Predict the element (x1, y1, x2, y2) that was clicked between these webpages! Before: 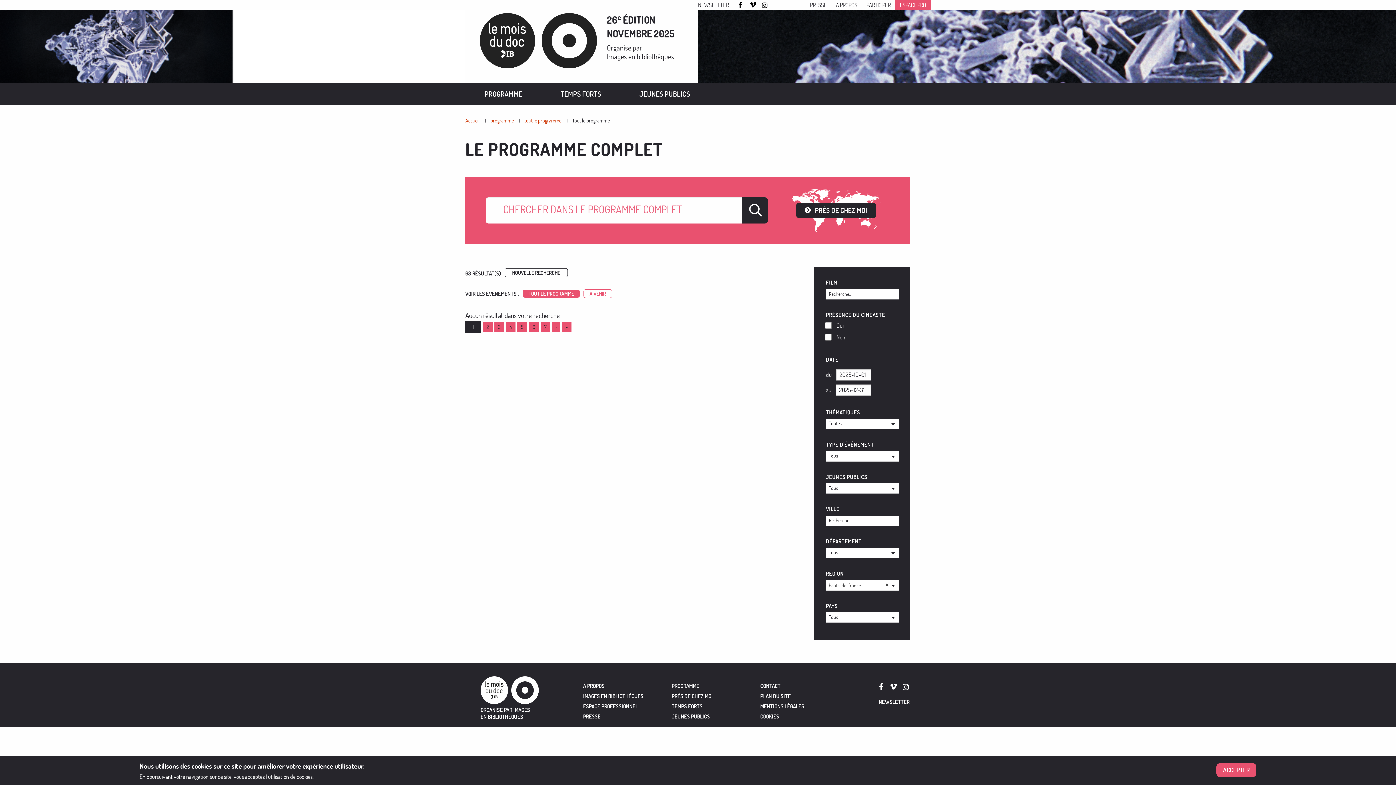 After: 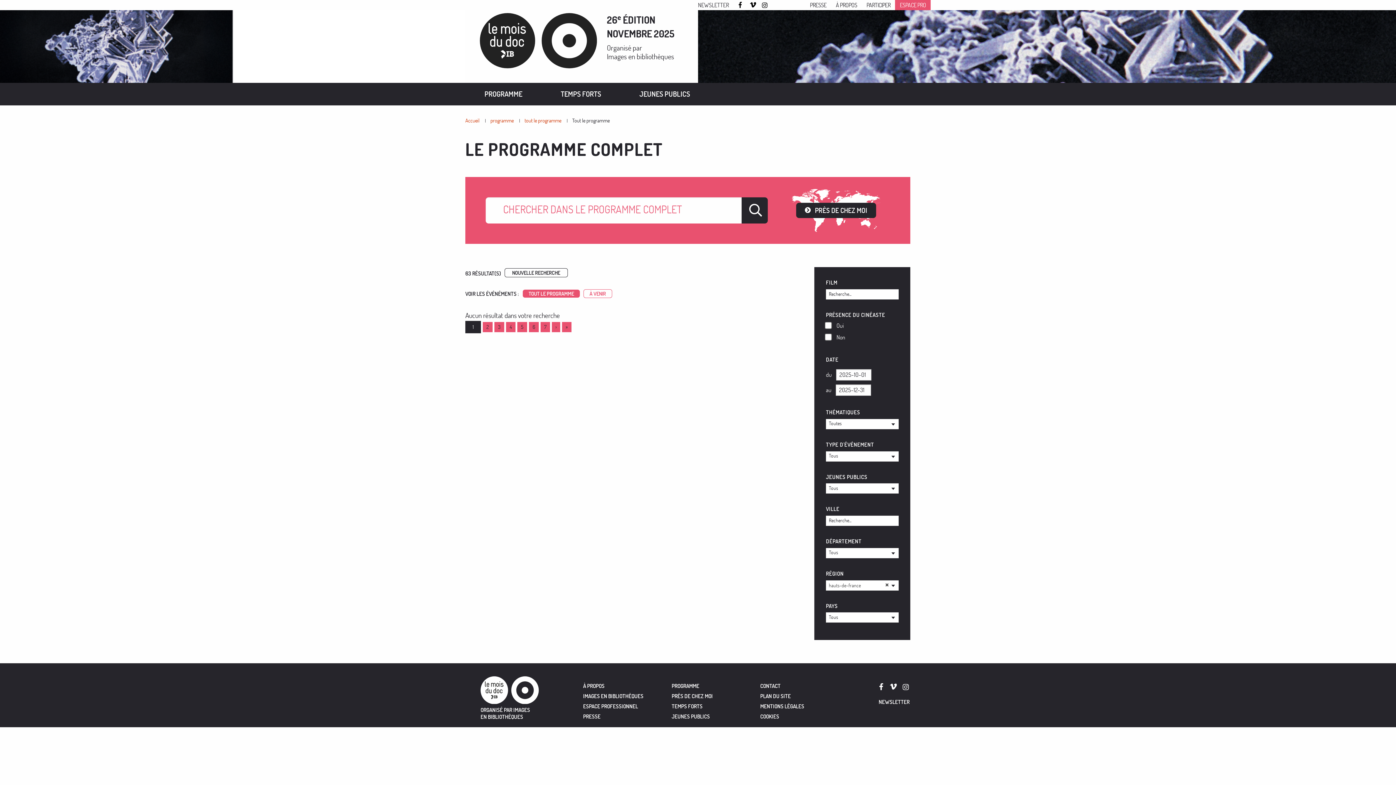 Action: bbox: (1216, 763, 1256, 777) label: ACCEPTER